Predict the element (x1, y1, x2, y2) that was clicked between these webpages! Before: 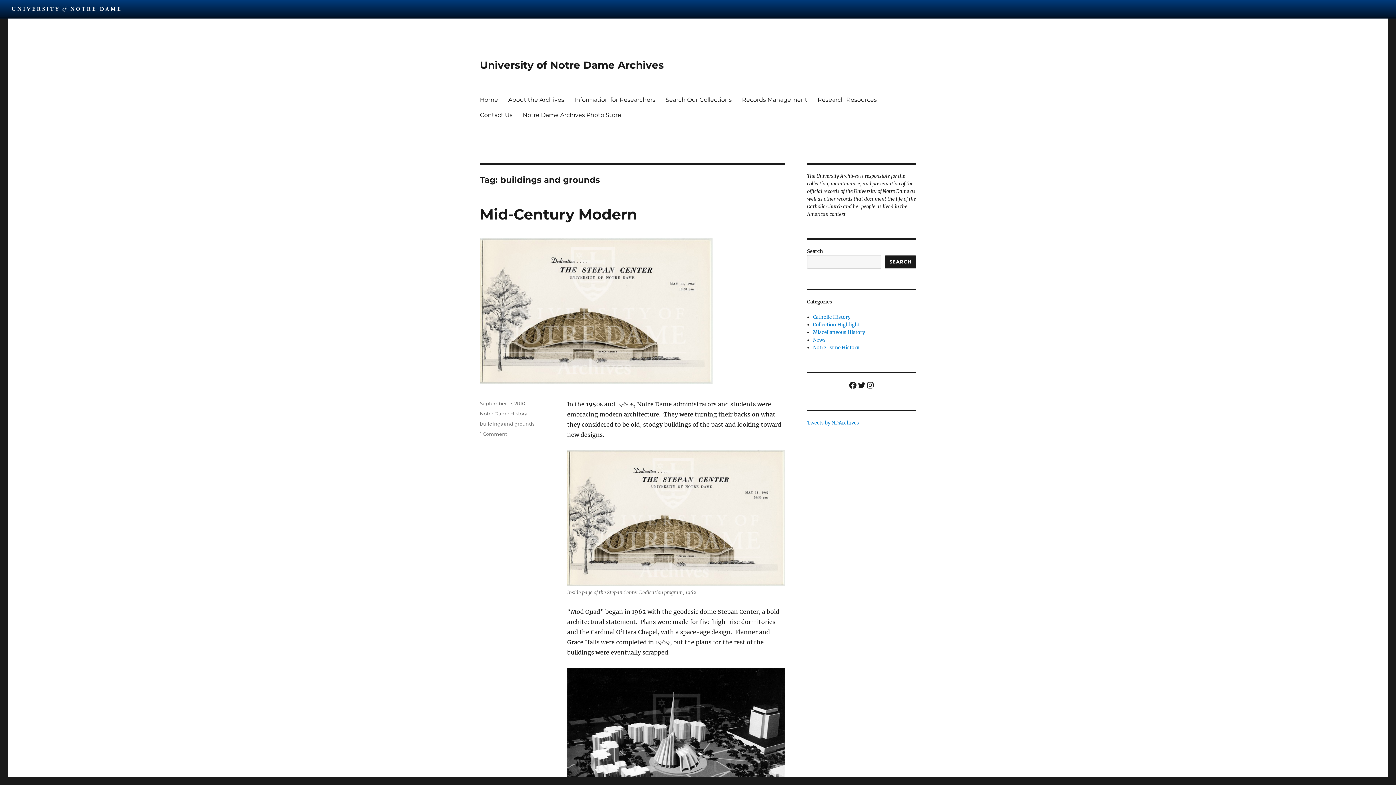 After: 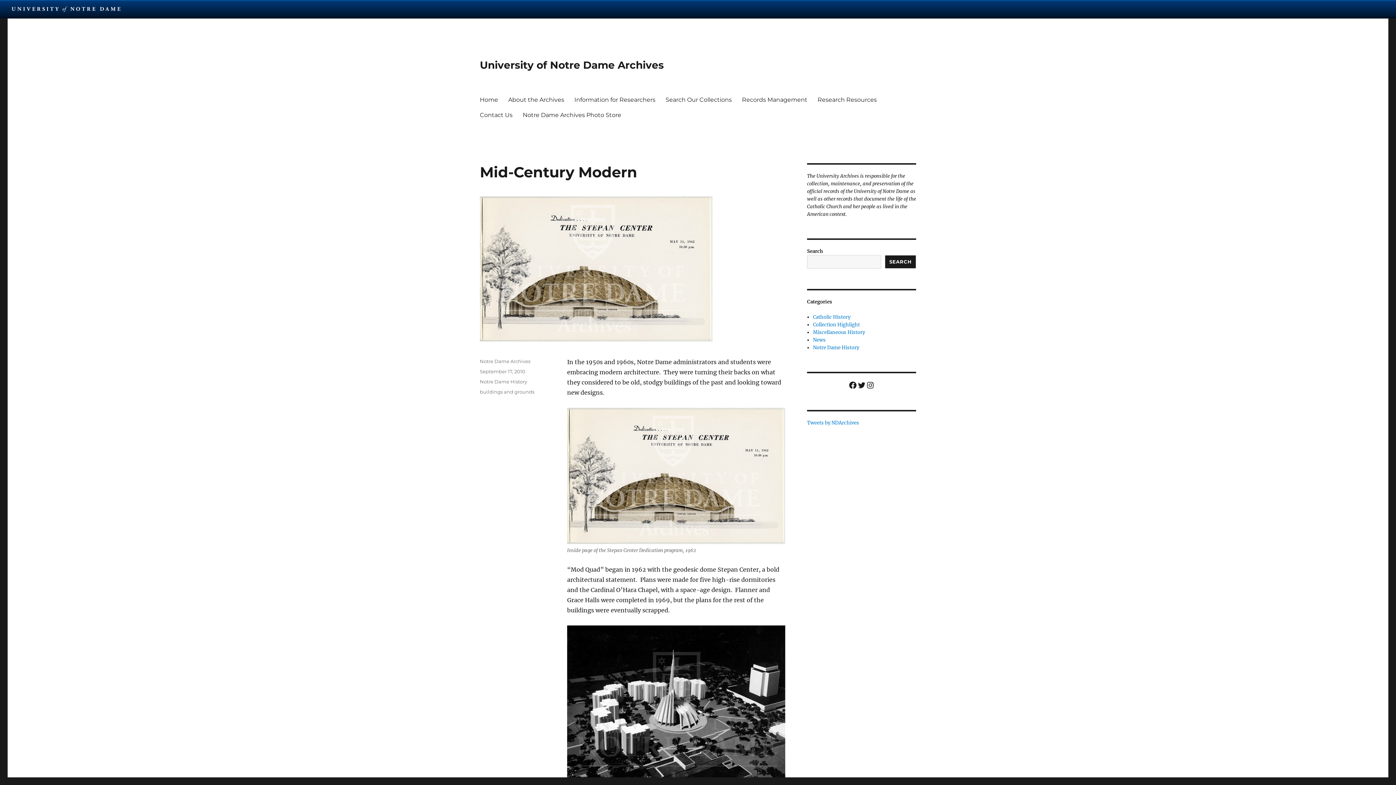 Action: bbox: (480, 238, 785, 384)